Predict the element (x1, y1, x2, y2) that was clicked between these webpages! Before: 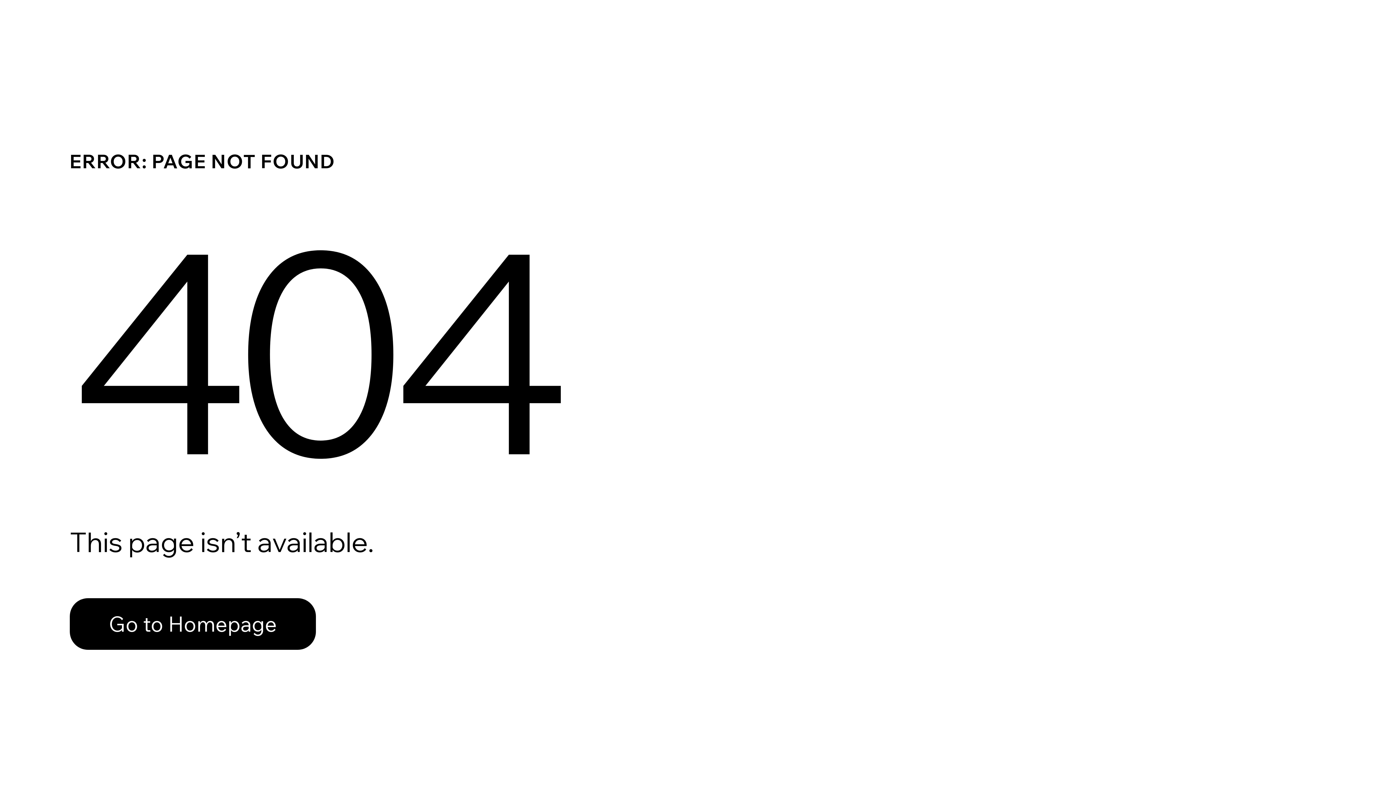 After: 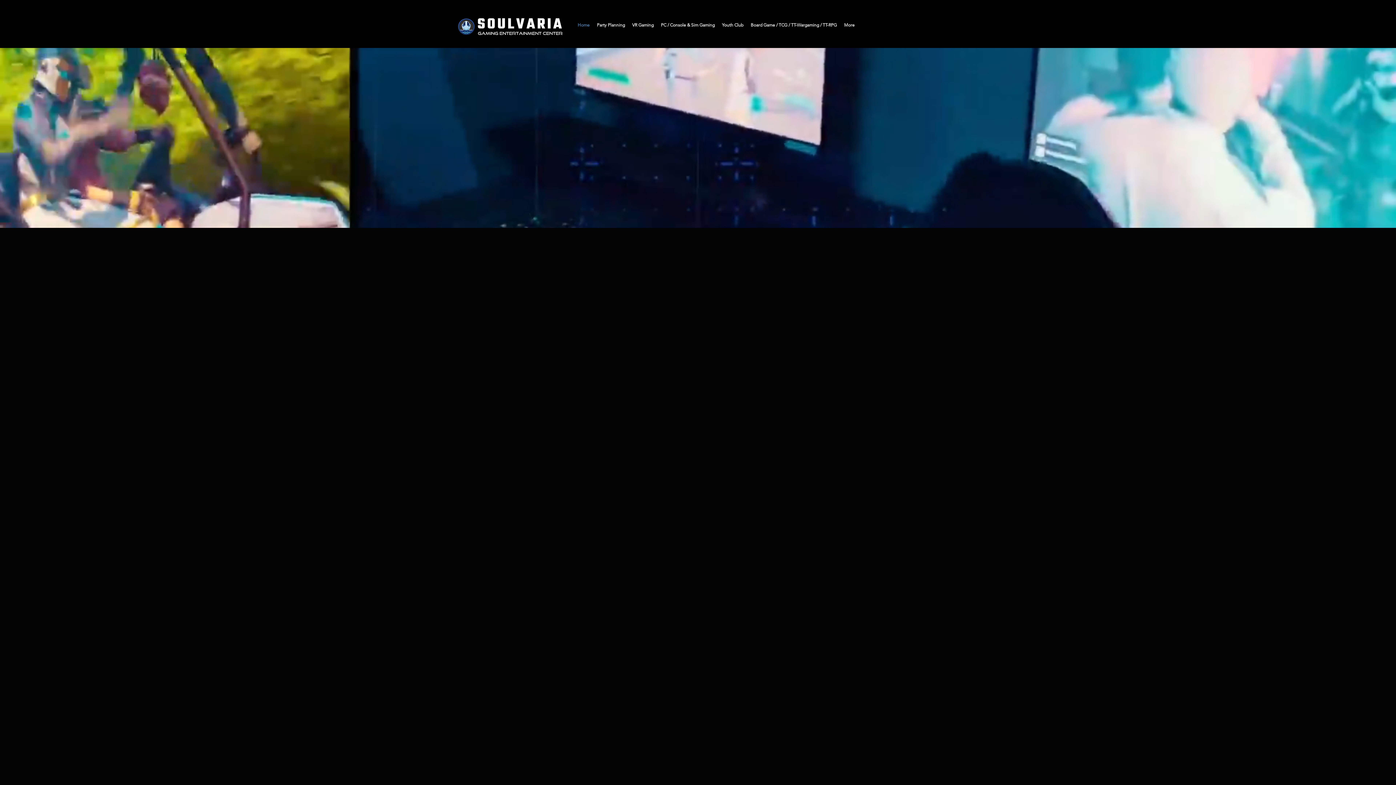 Action: bbox: (69, 582, 768, 659) label: Go to Homepage